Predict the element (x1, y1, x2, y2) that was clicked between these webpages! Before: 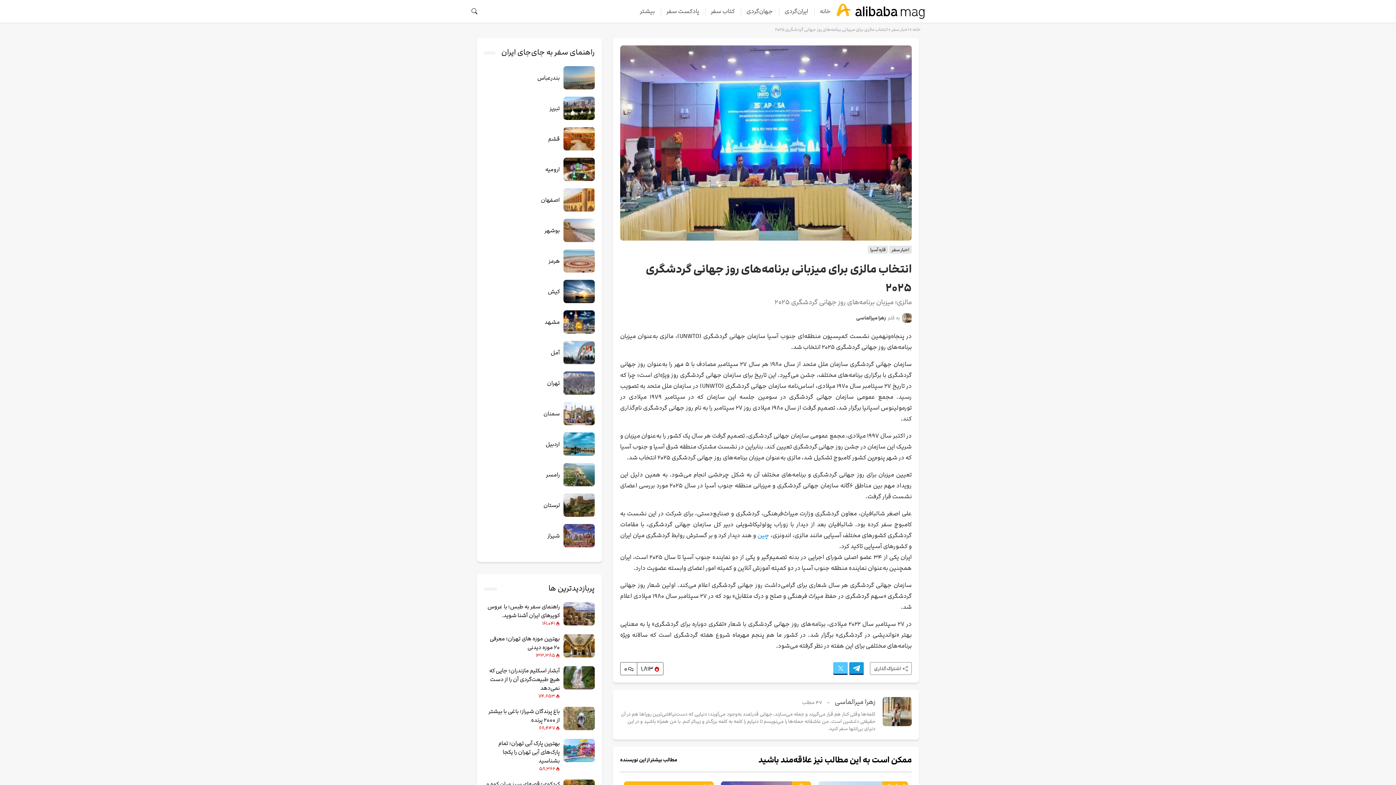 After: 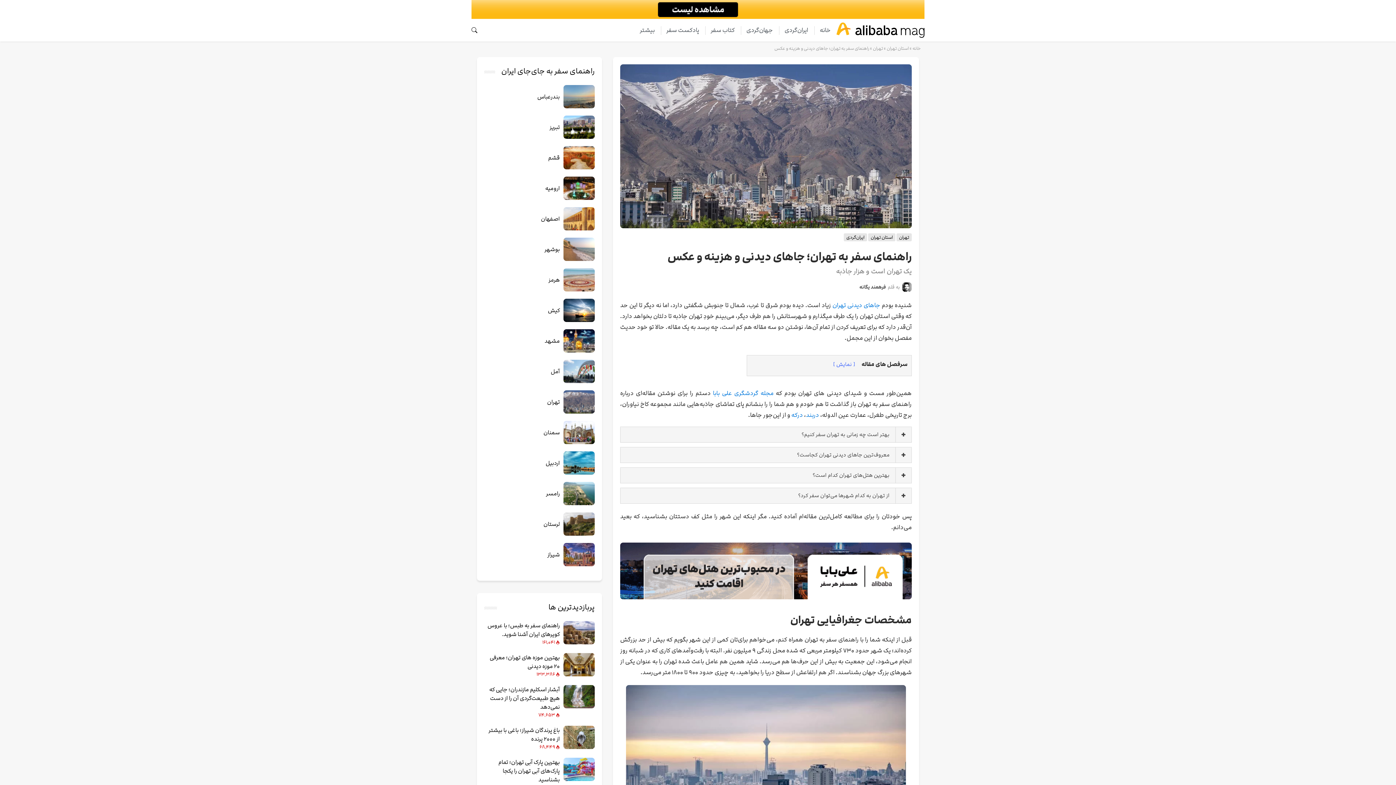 Action: bbox: (484, 371, 594, 394) label: تهران